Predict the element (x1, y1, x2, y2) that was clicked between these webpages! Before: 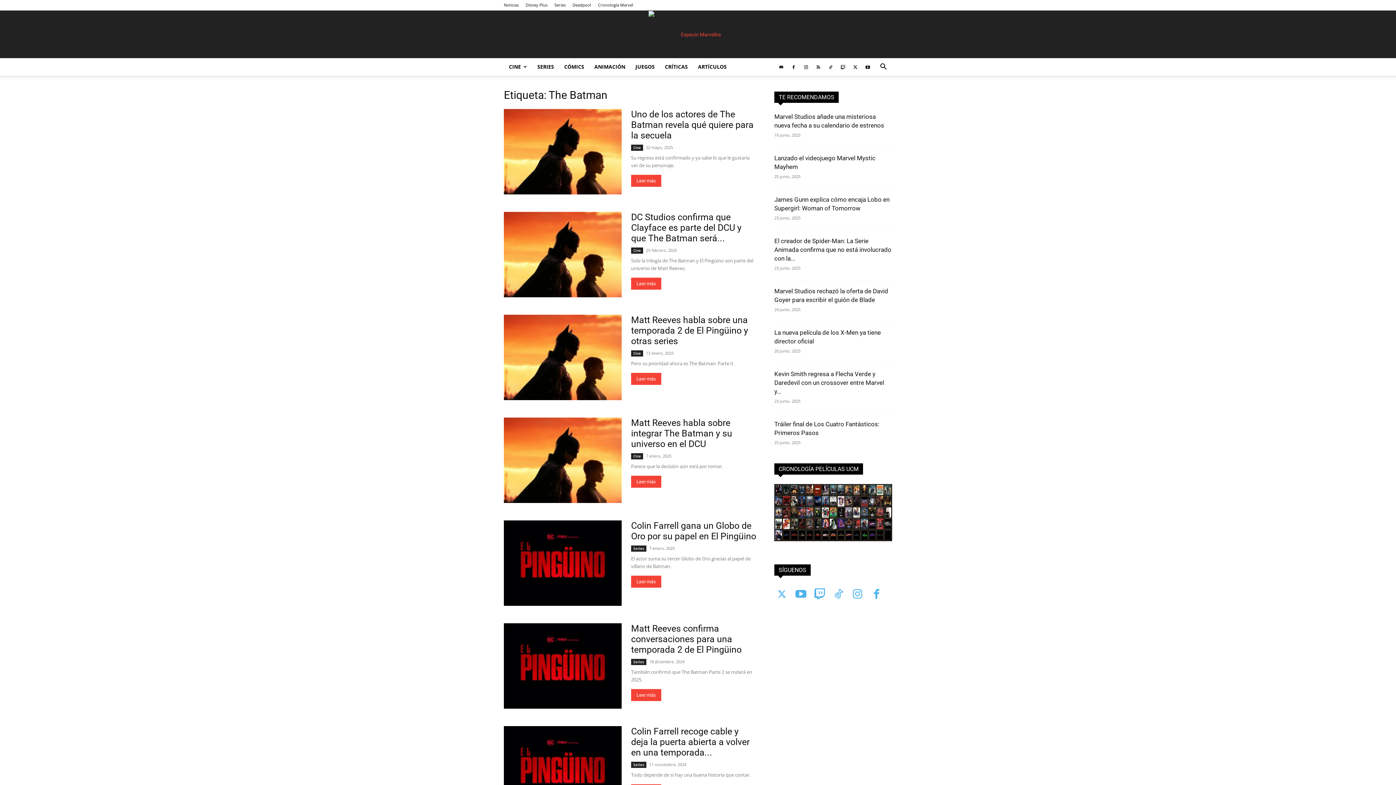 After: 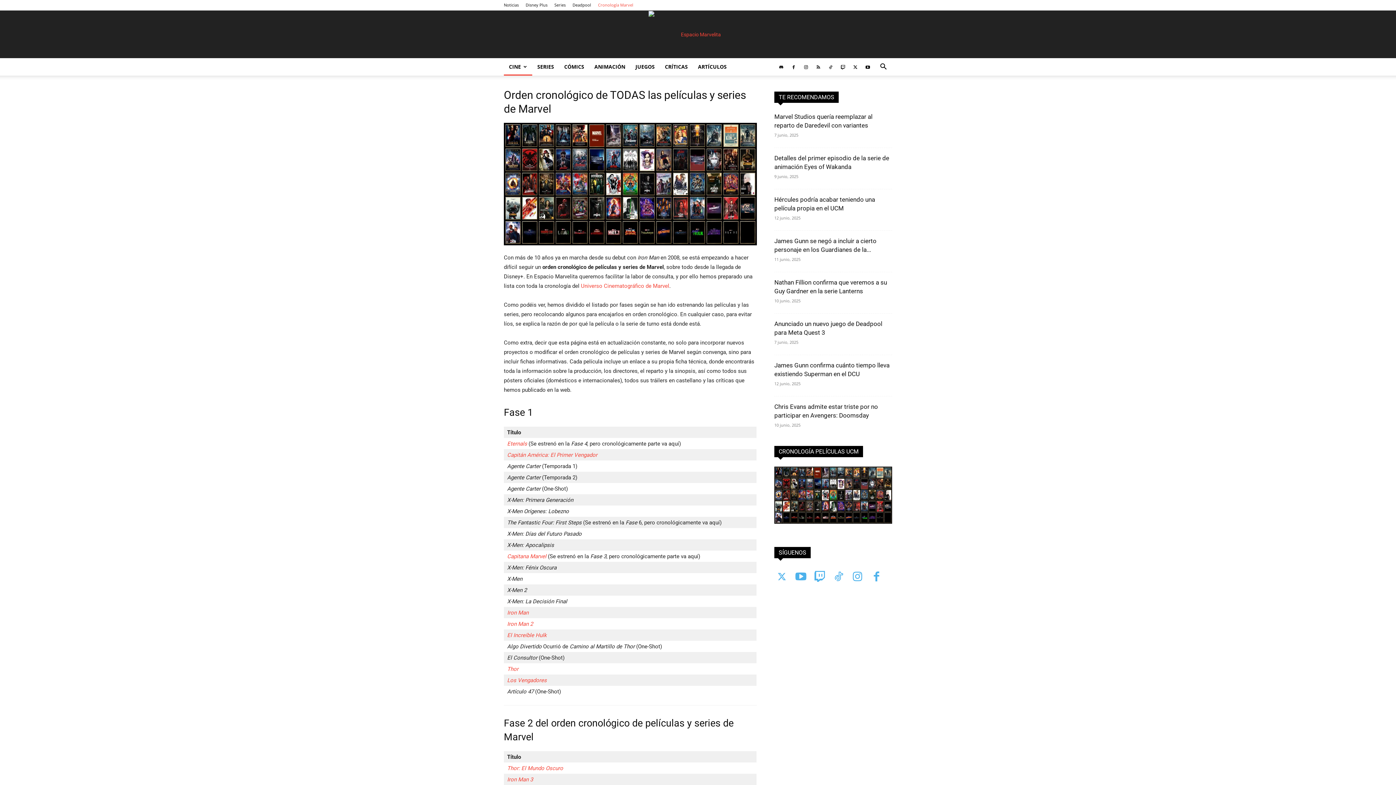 Action: bbox: (774, 536, 892, 542)